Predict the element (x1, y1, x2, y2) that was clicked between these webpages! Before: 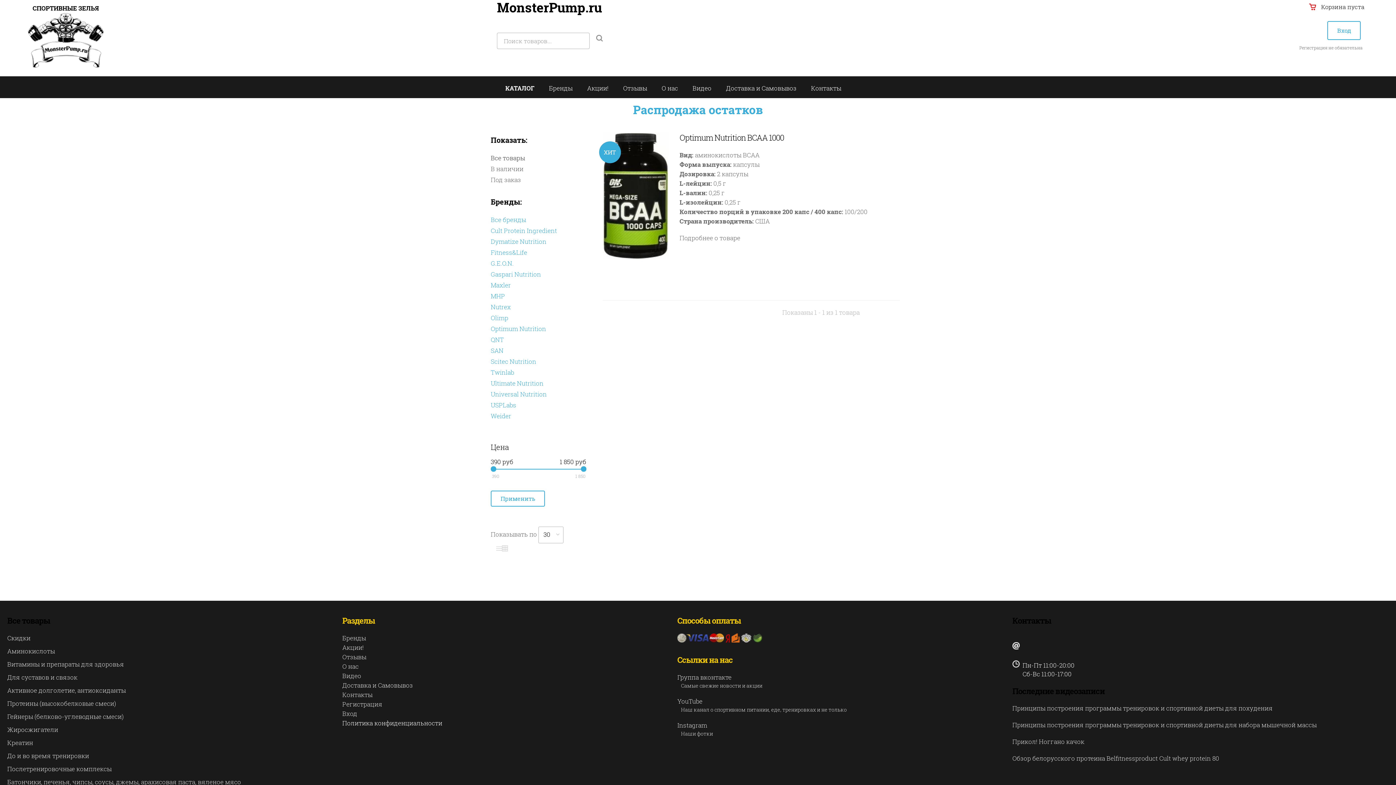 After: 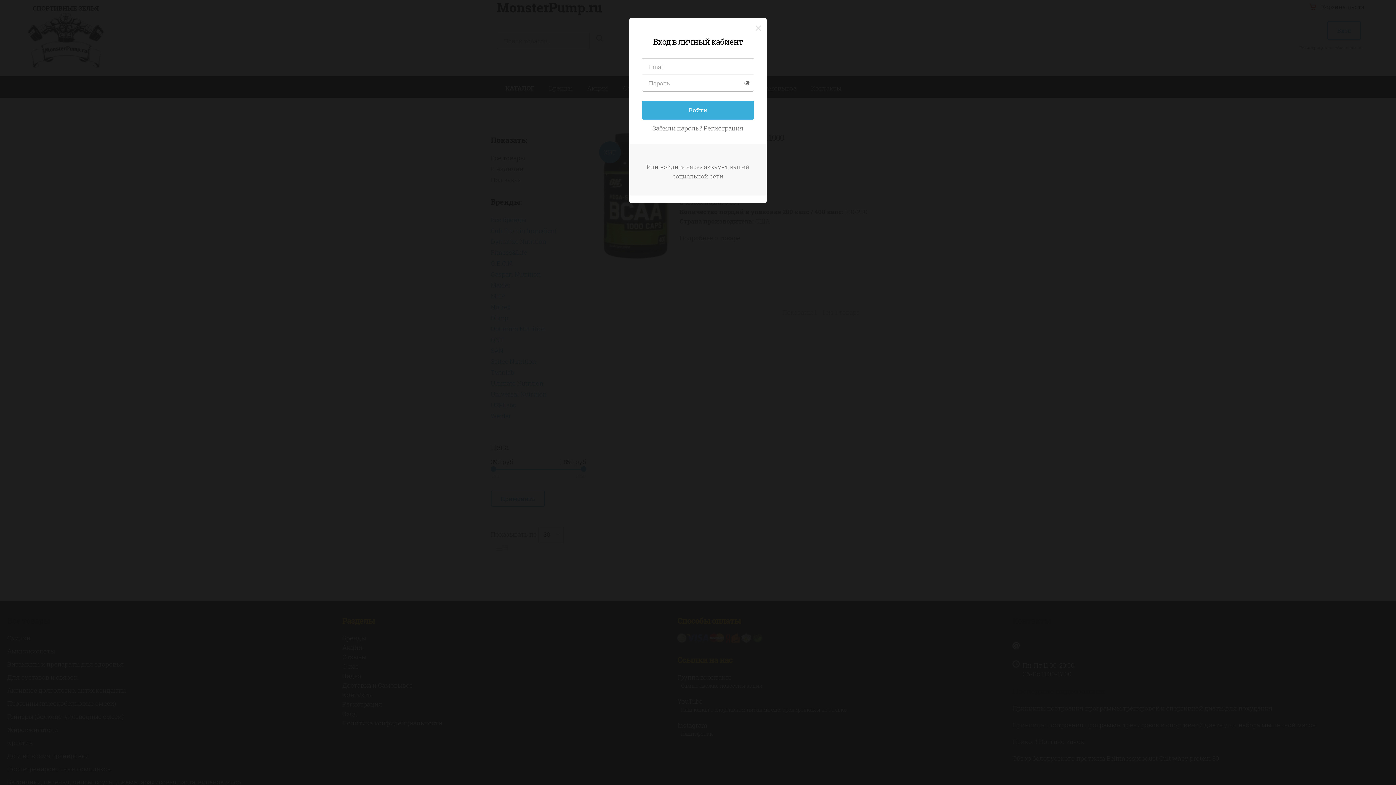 Action: label: Вход bbox: (1327, 21, 1361, 40)